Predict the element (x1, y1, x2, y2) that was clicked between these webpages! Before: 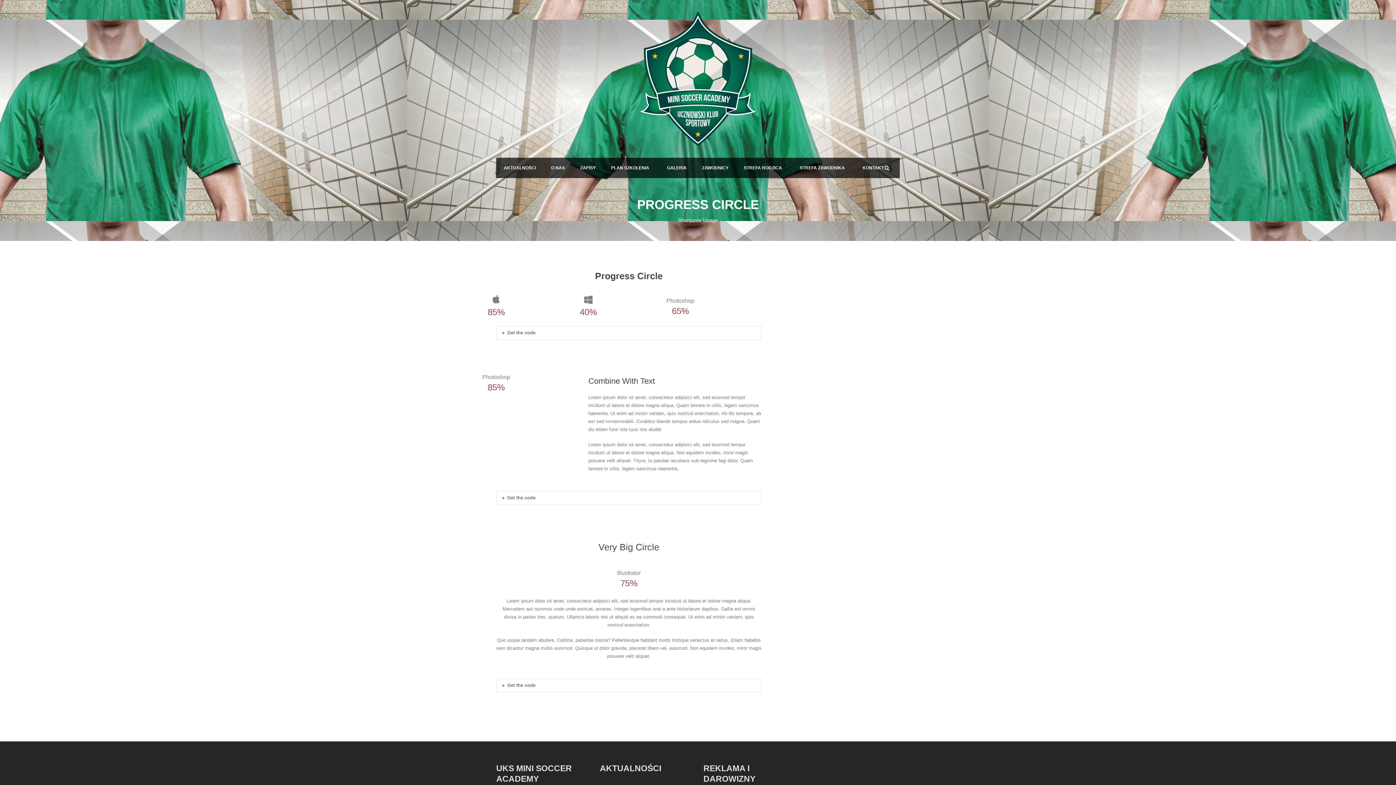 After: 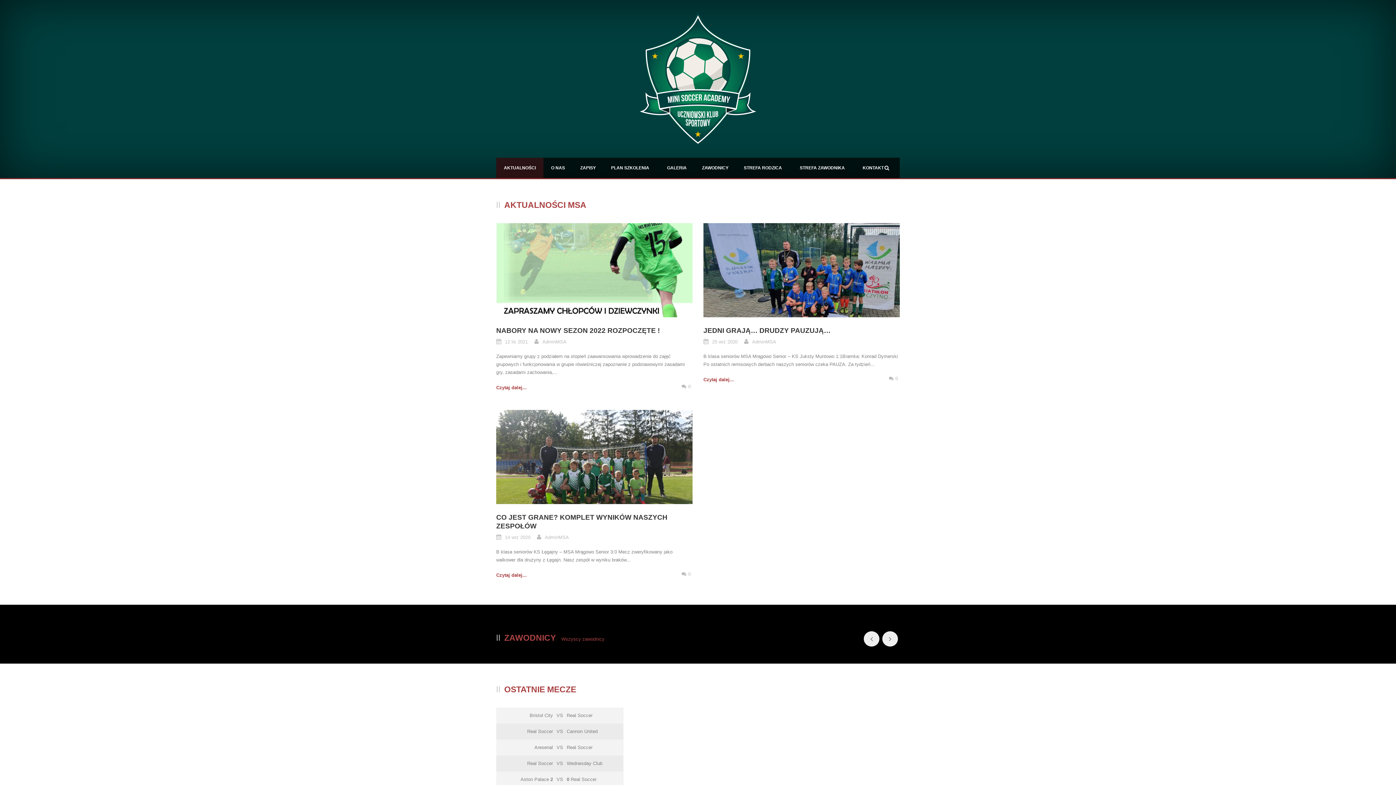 Action: label: AKTUALNOŚCI bbox: (496, 157, 543, 178)